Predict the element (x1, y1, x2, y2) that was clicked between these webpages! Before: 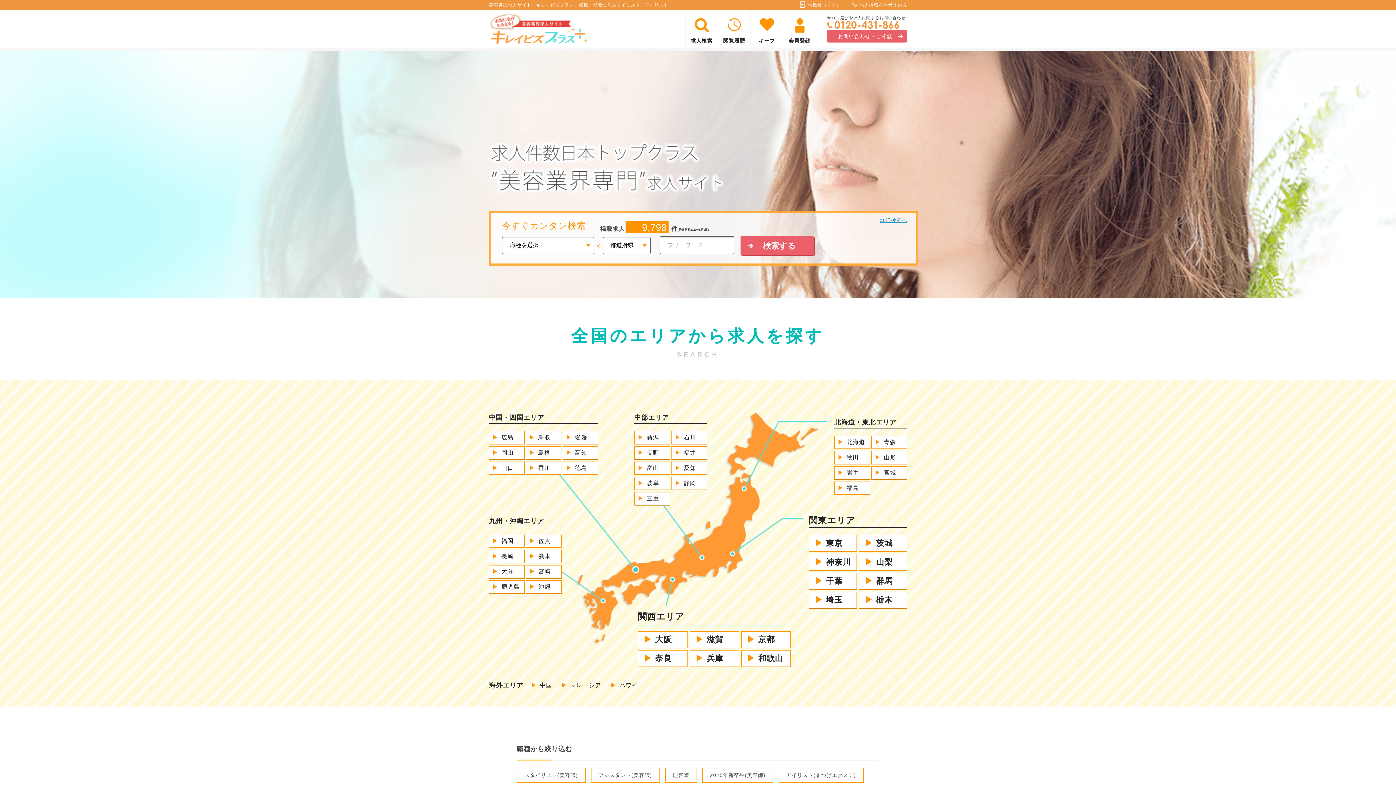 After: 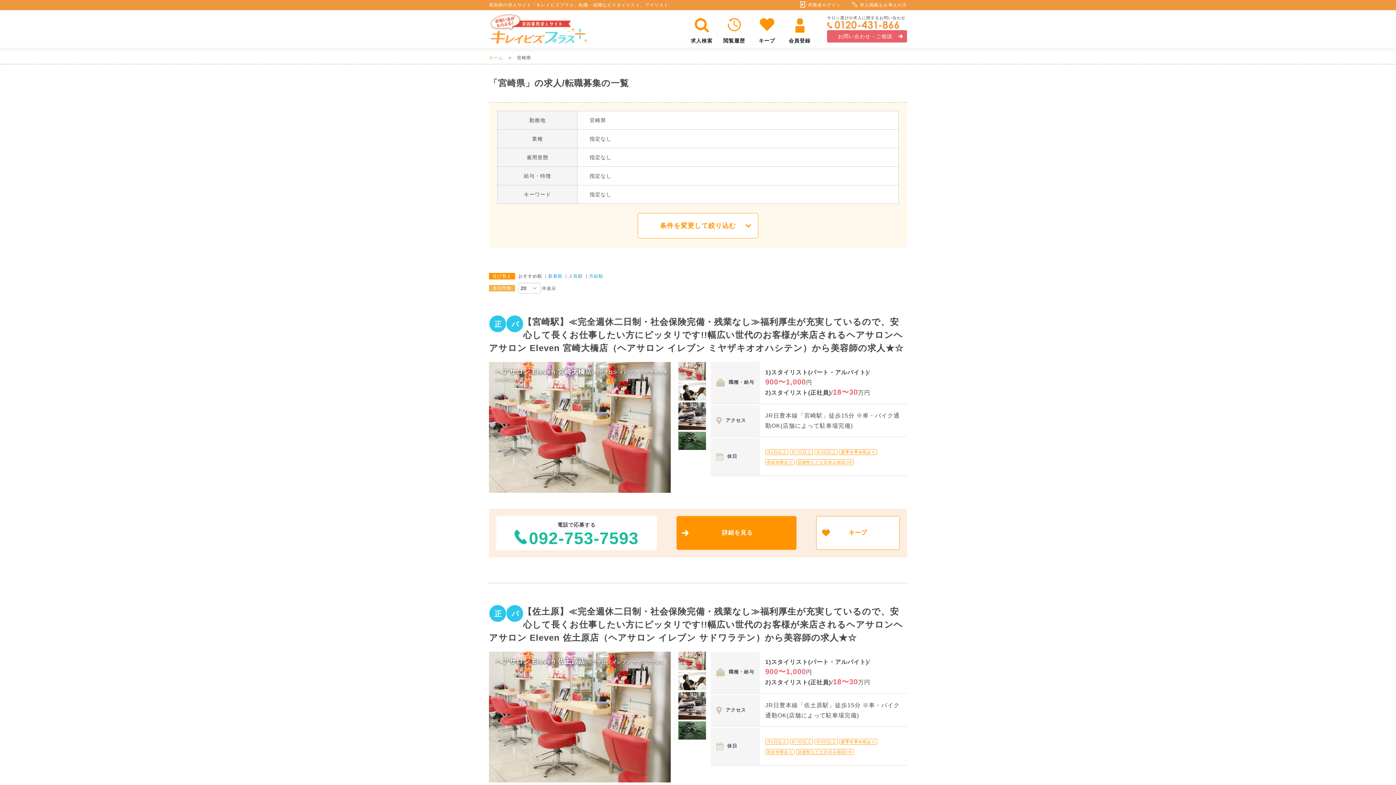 Action: bbox: (526, 565, 561, 578) label: 宮崎